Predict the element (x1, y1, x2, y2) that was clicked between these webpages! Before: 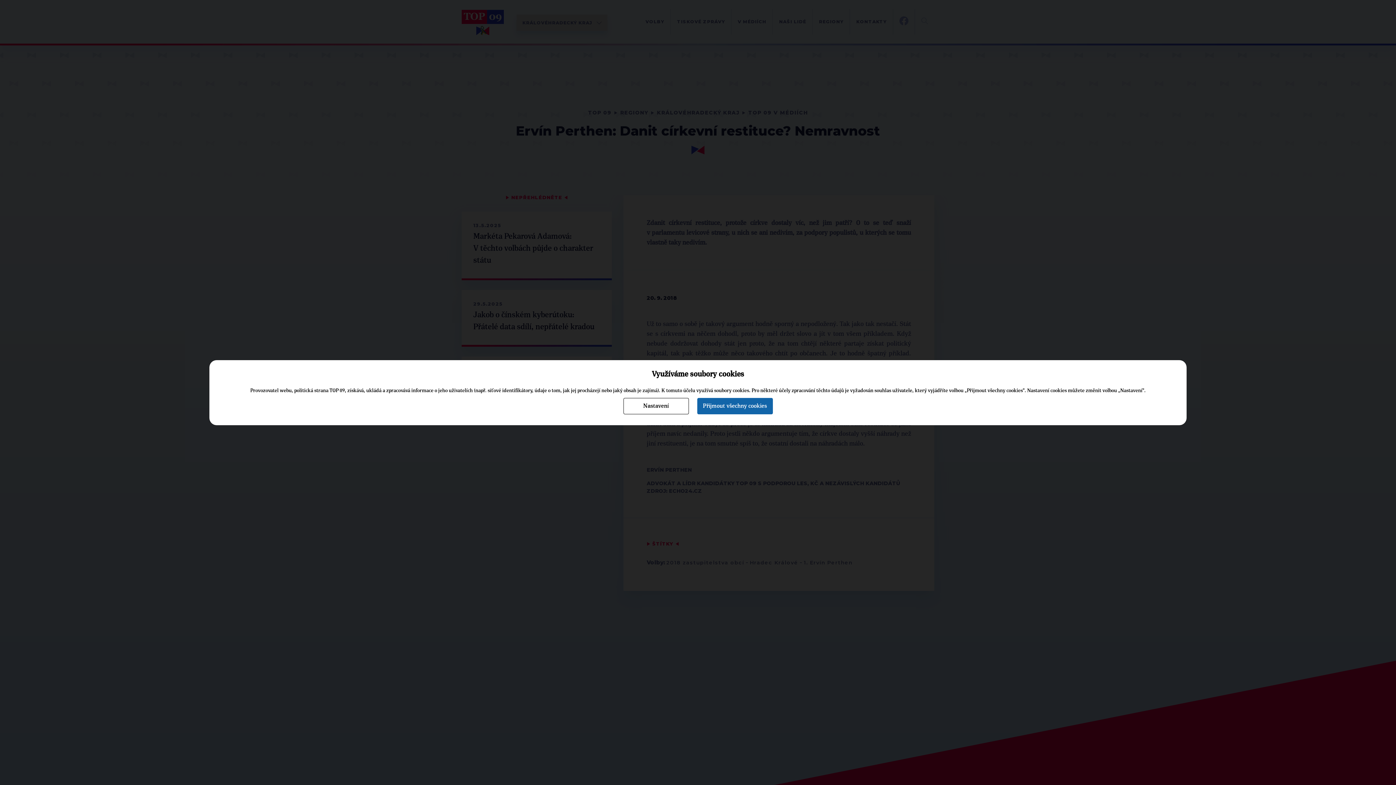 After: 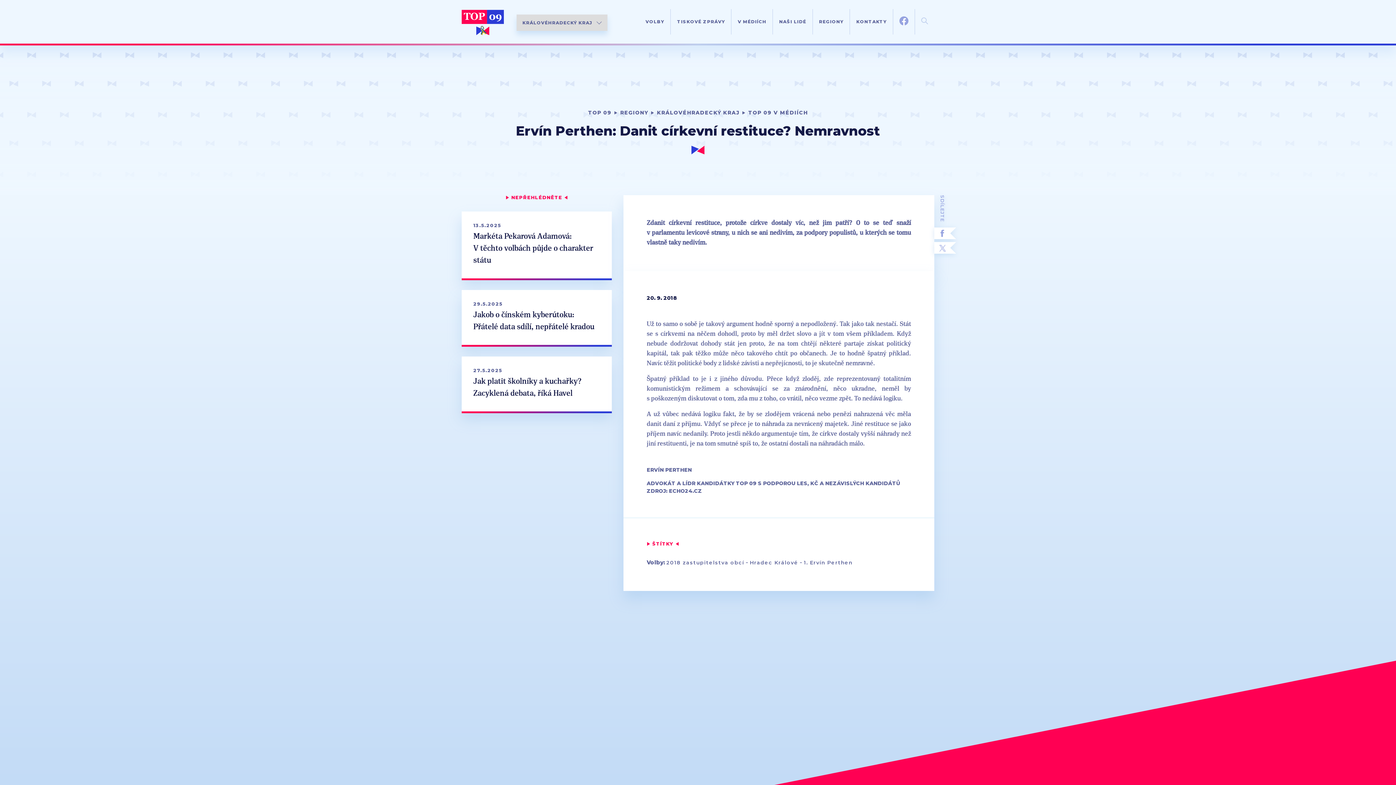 Action: label: Přijmout všechny cookies bbox: (697, 398, 772, 414)